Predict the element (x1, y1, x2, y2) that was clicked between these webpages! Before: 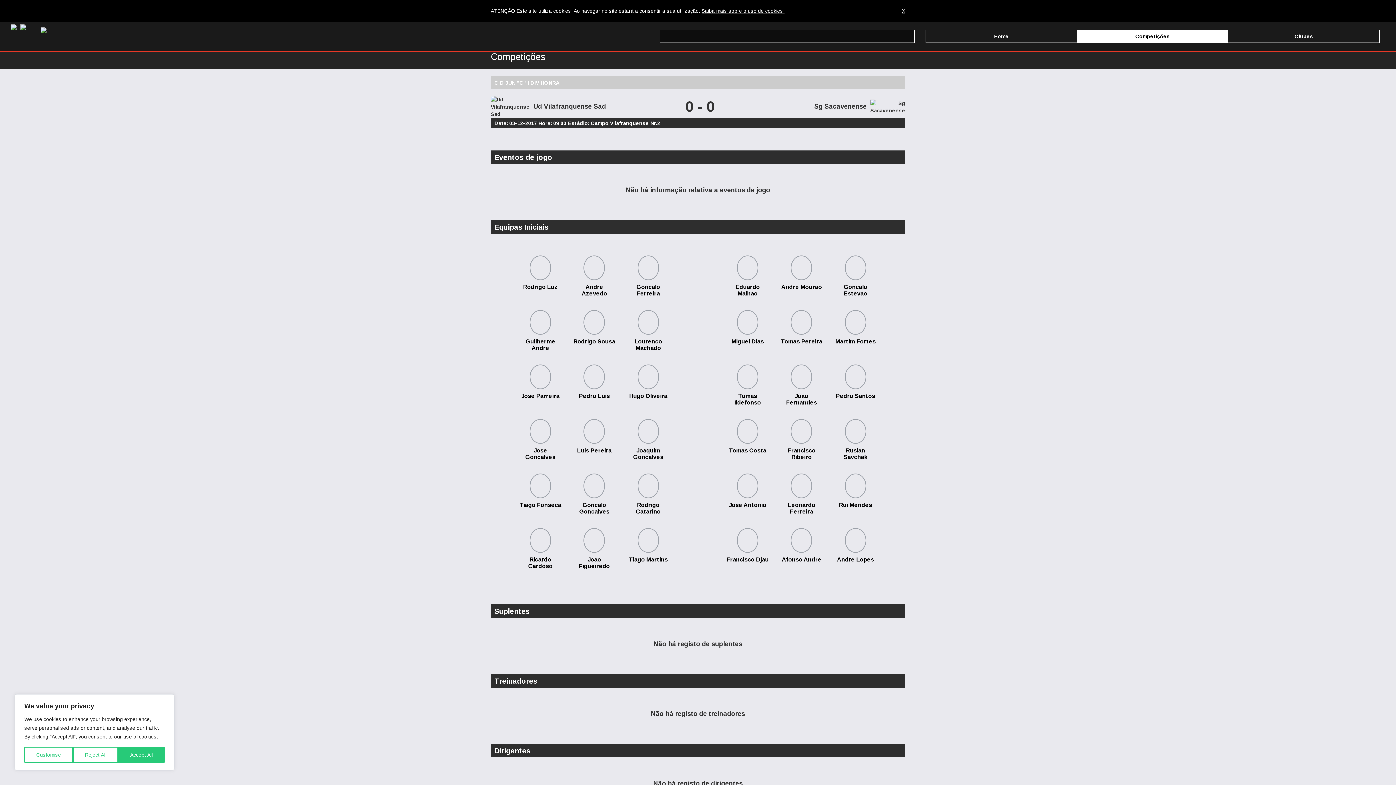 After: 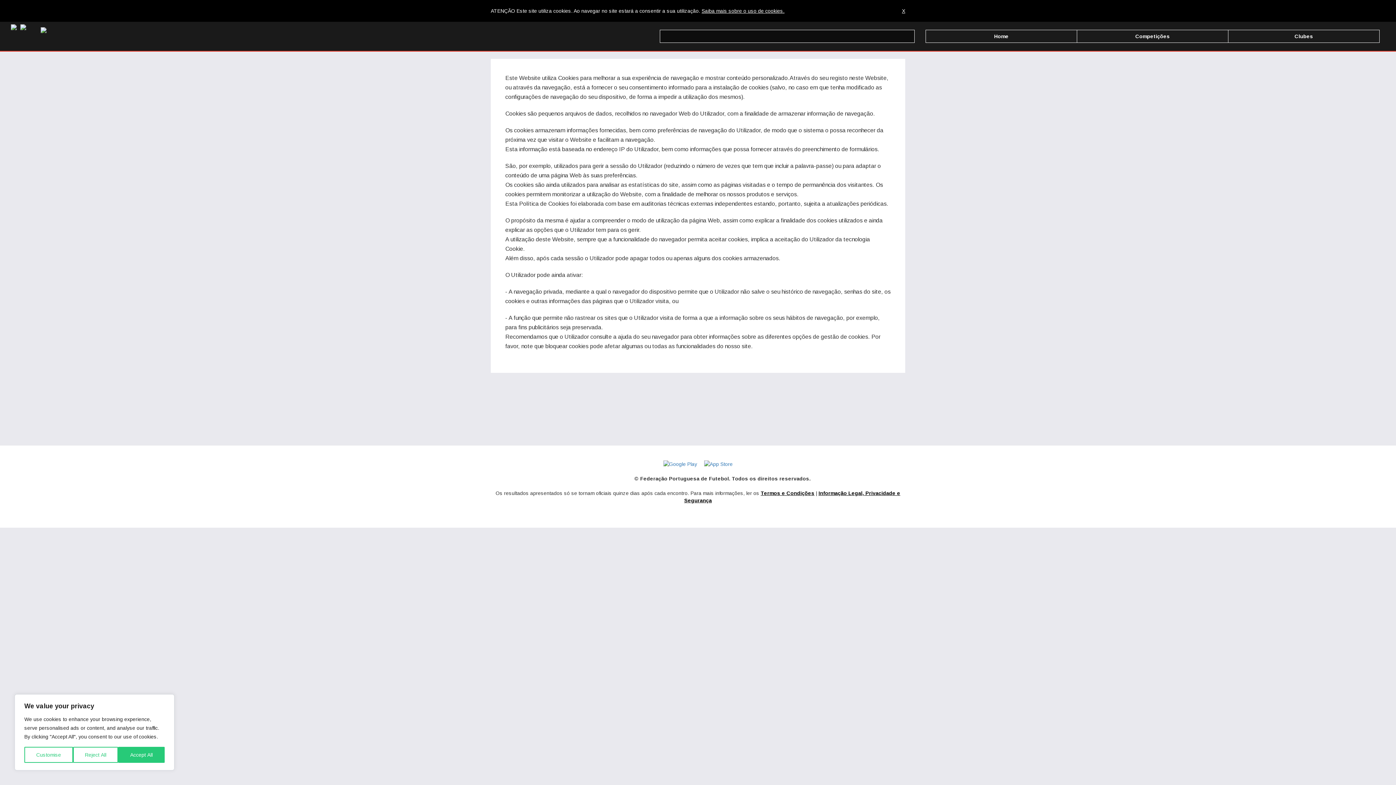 Action: label: Saiba mais sobre o uso de cookies. bbox: (701, 8, 784, 13)